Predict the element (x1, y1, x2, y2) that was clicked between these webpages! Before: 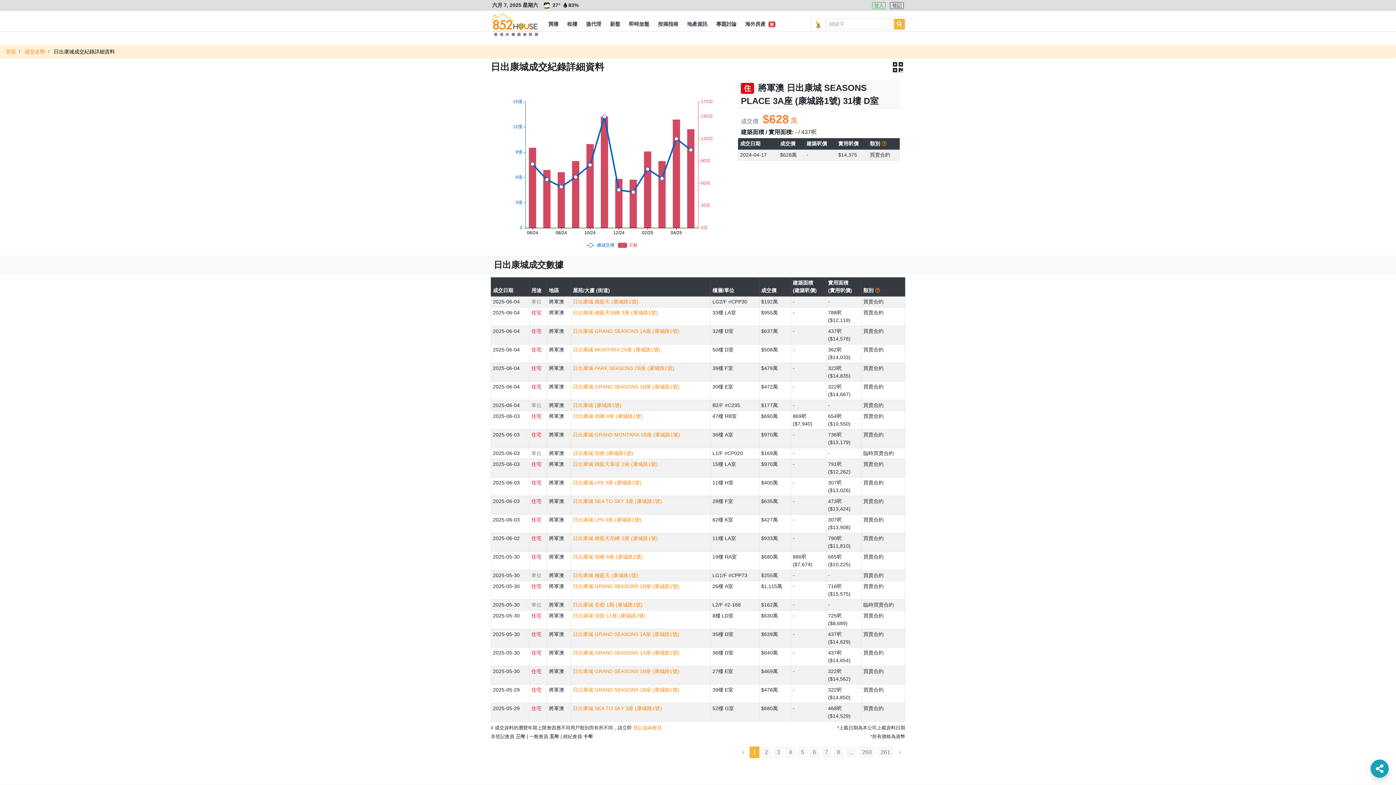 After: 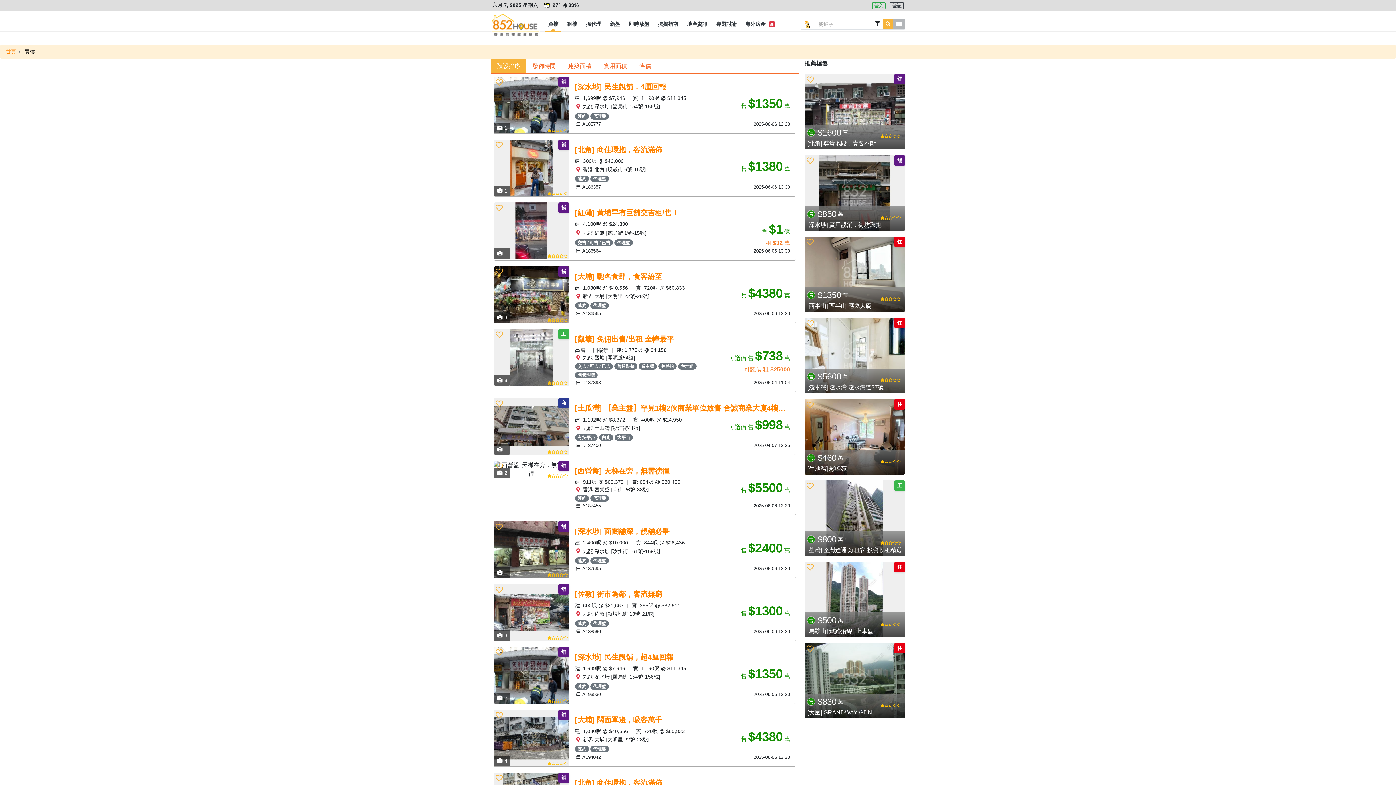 Action: bbox: (894, 18, 905, 29)